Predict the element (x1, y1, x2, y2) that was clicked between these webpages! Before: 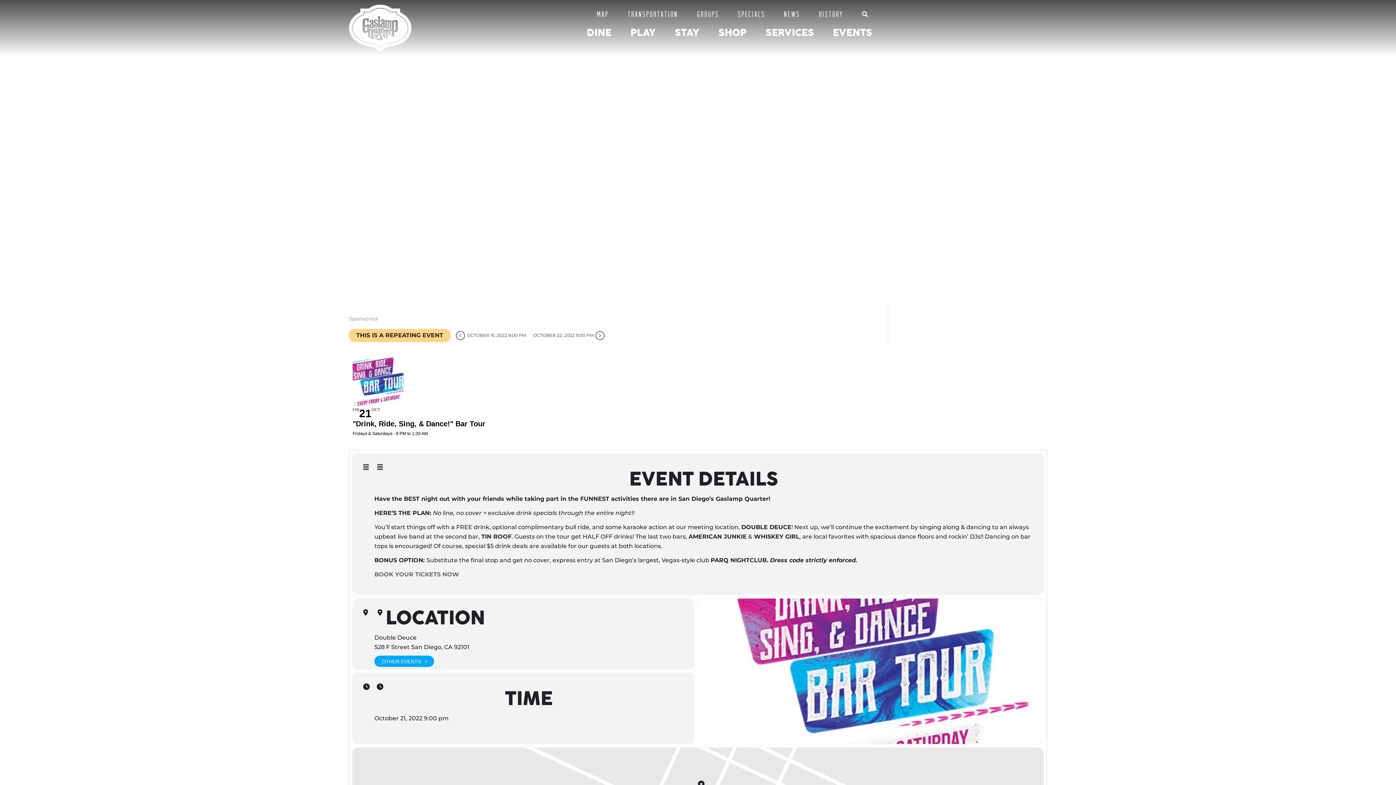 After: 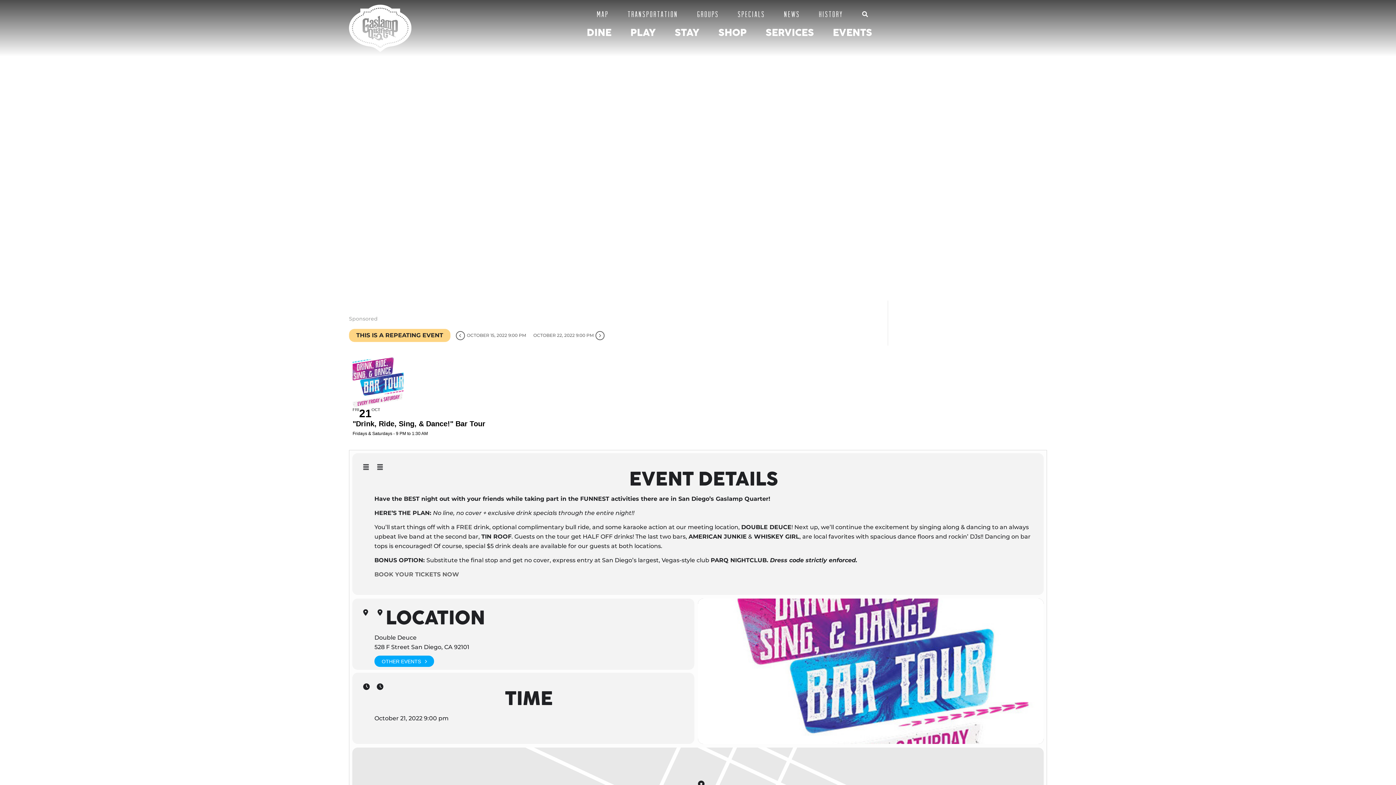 Action: bbox: (349, 345, 1047, 450) label: FRI
21
OCT
"Drink, Ride, Sing, & Dance!" Bar Tour
Fridays & Saturdays - 9 PM to 1:30 AM